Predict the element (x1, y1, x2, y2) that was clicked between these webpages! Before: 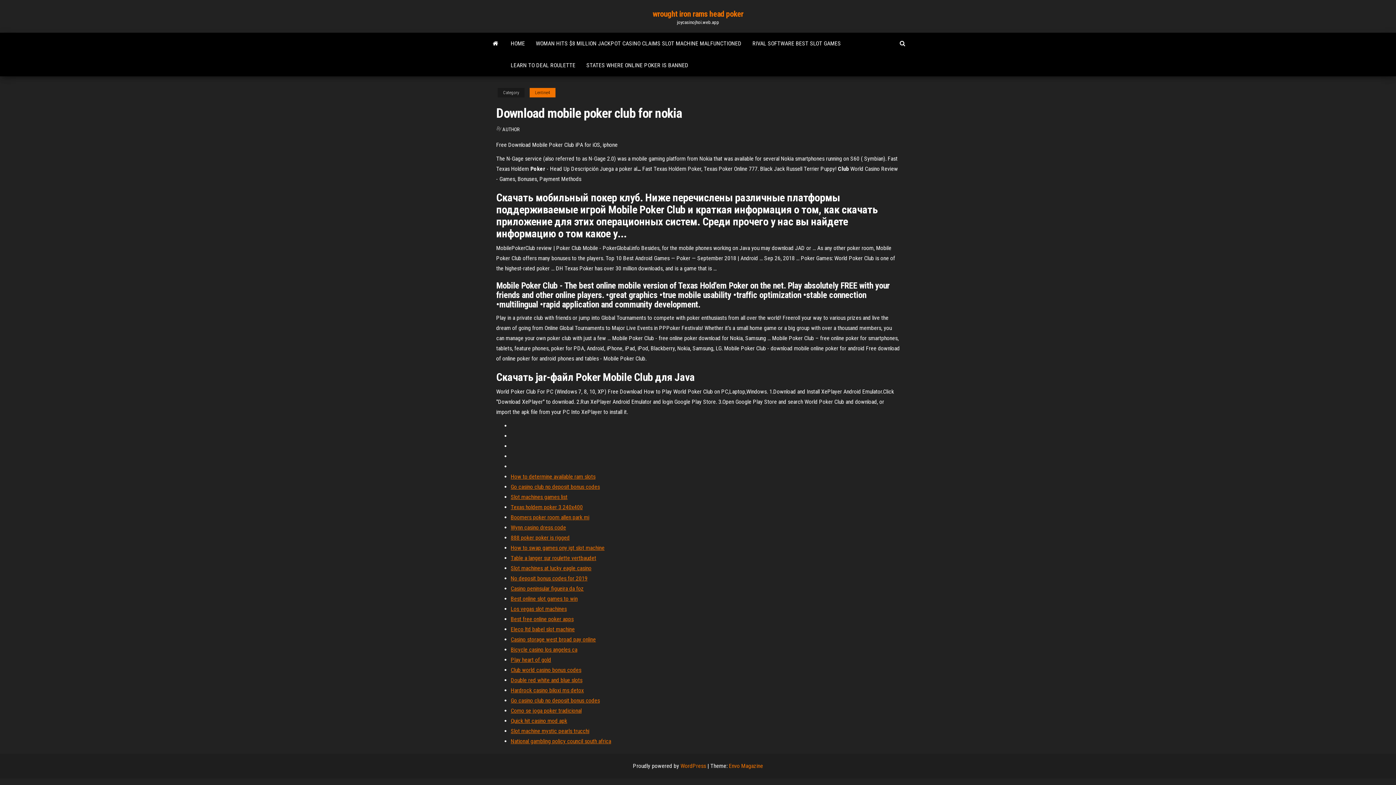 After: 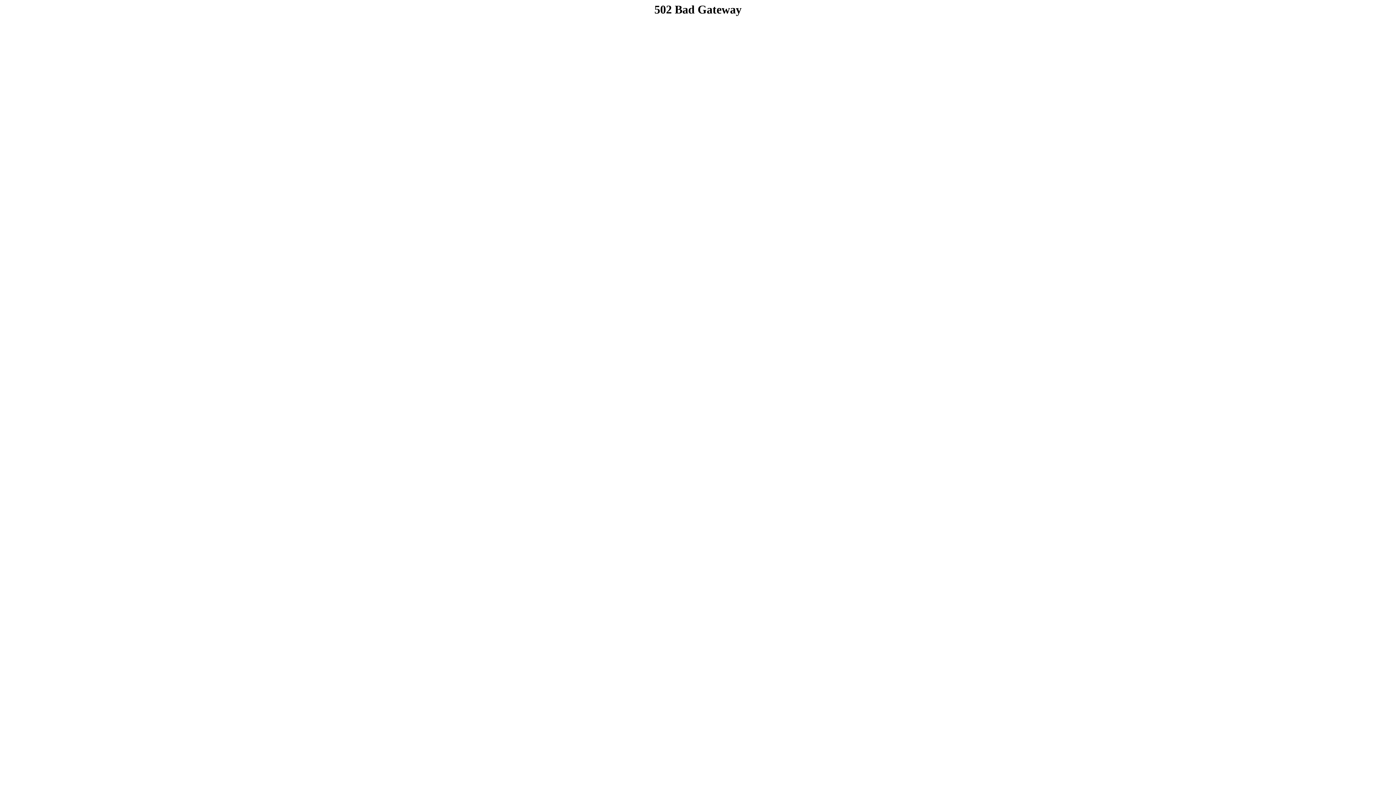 Action: label: Double red white and blue slots bbox: (510, 677, 582, 684)